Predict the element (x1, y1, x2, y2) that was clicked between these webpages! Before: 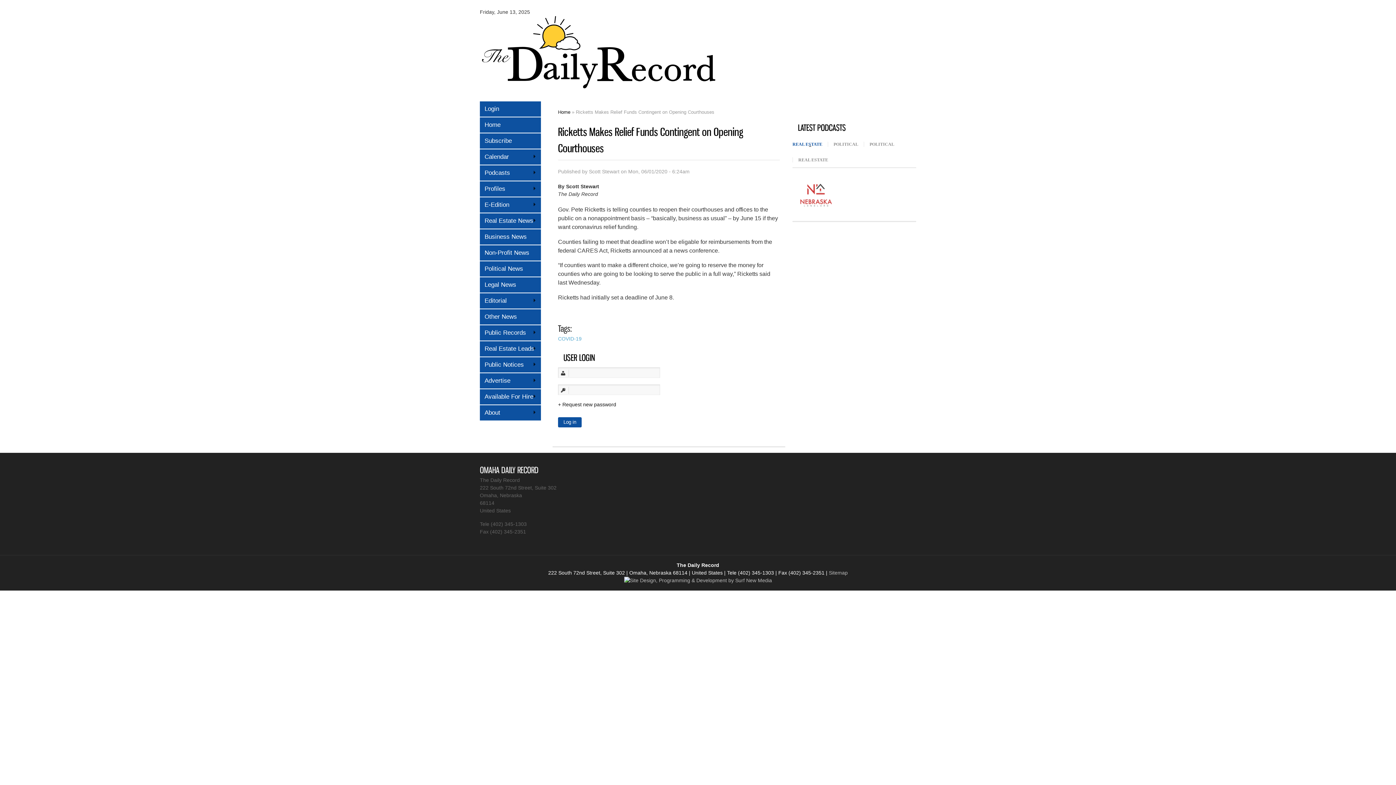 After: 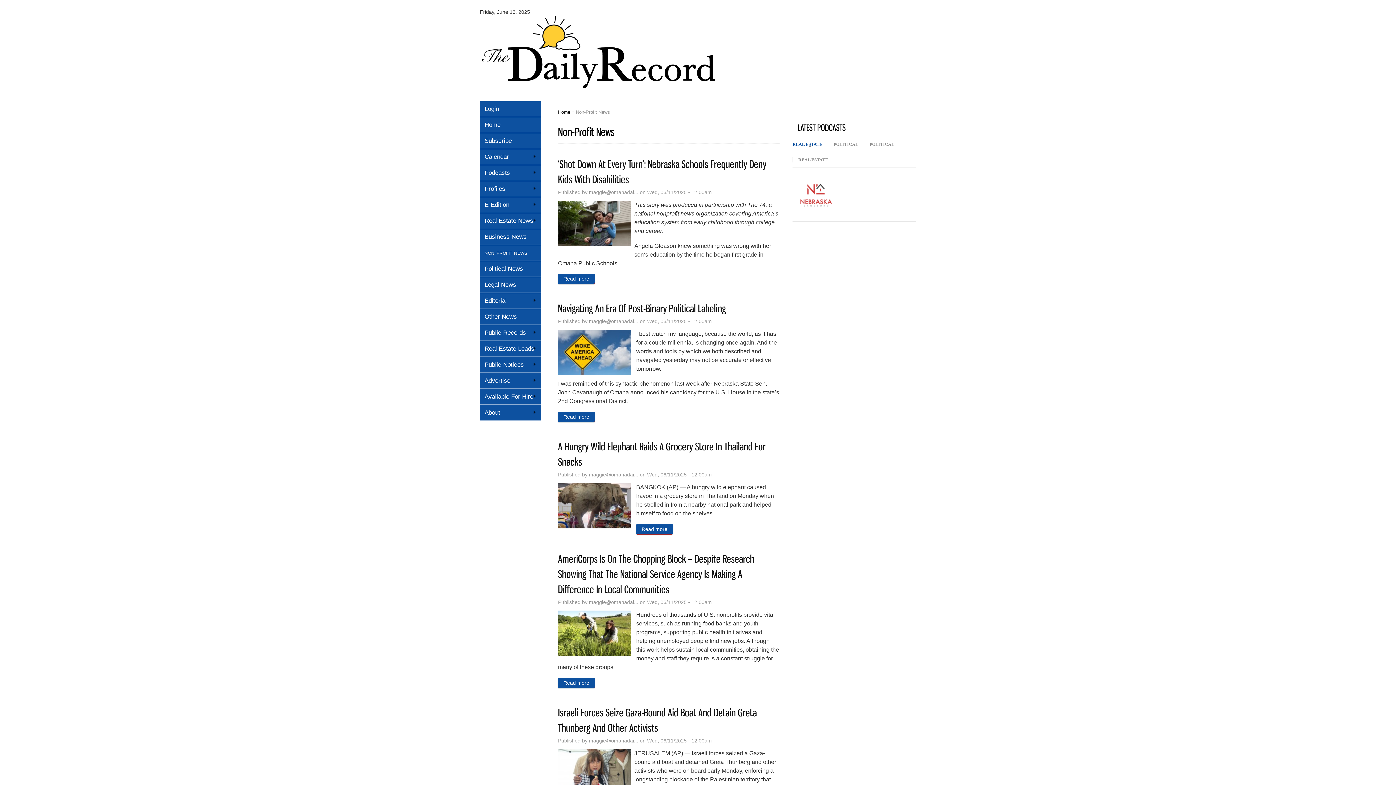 Action: bbox: (480, 245, 541, 260) label: Non-Profit News